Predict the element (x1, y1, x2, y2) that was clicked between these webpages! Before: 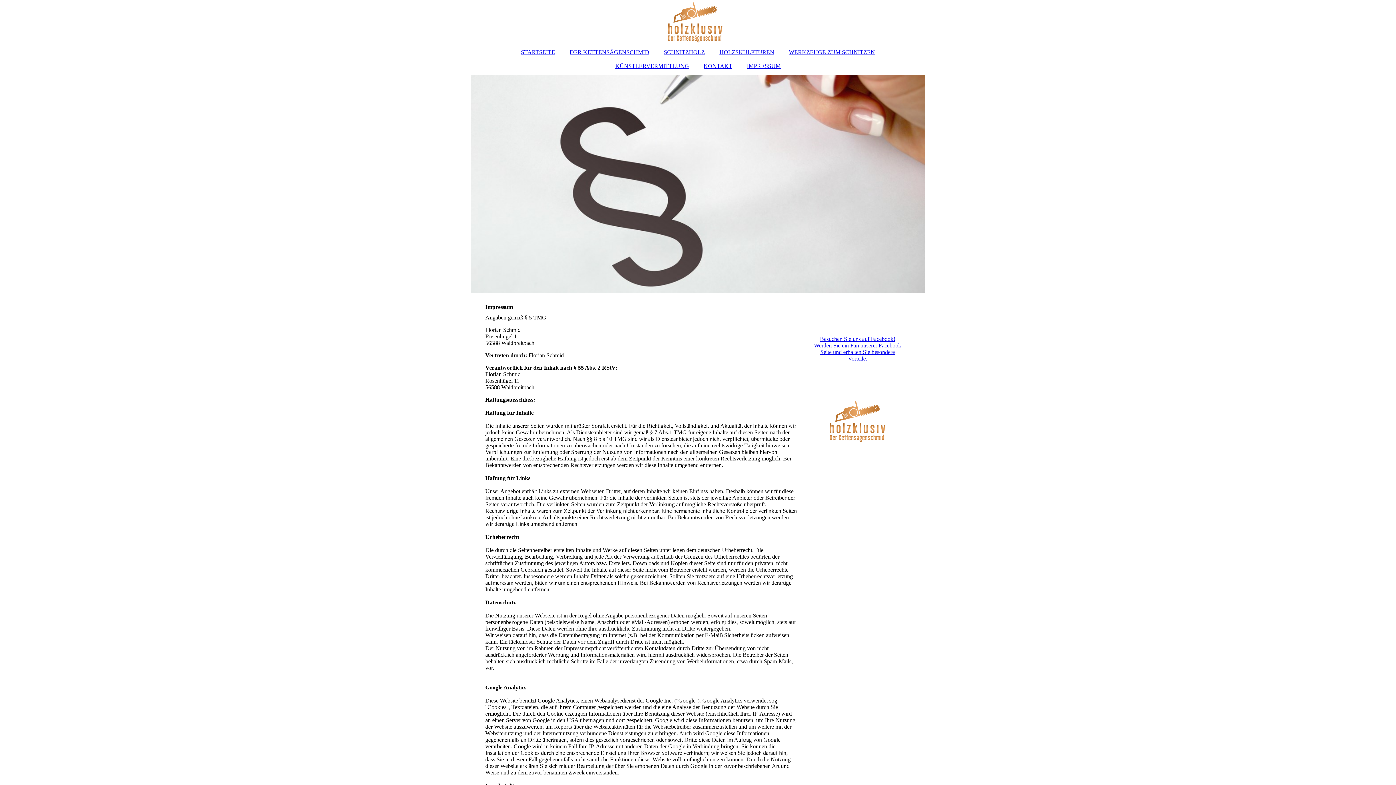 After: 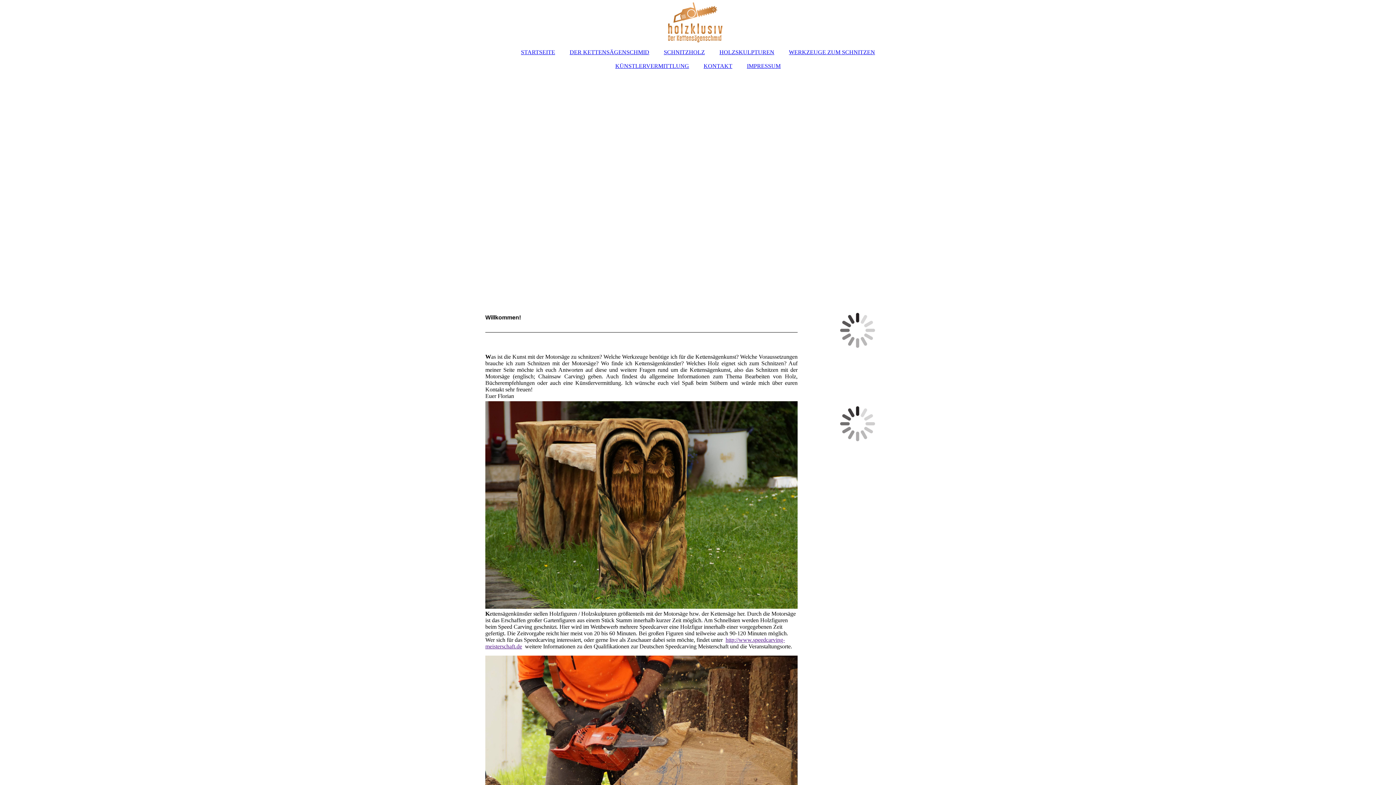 Action: label: STARTSEITE bbox: (513, 45, 562, 59)